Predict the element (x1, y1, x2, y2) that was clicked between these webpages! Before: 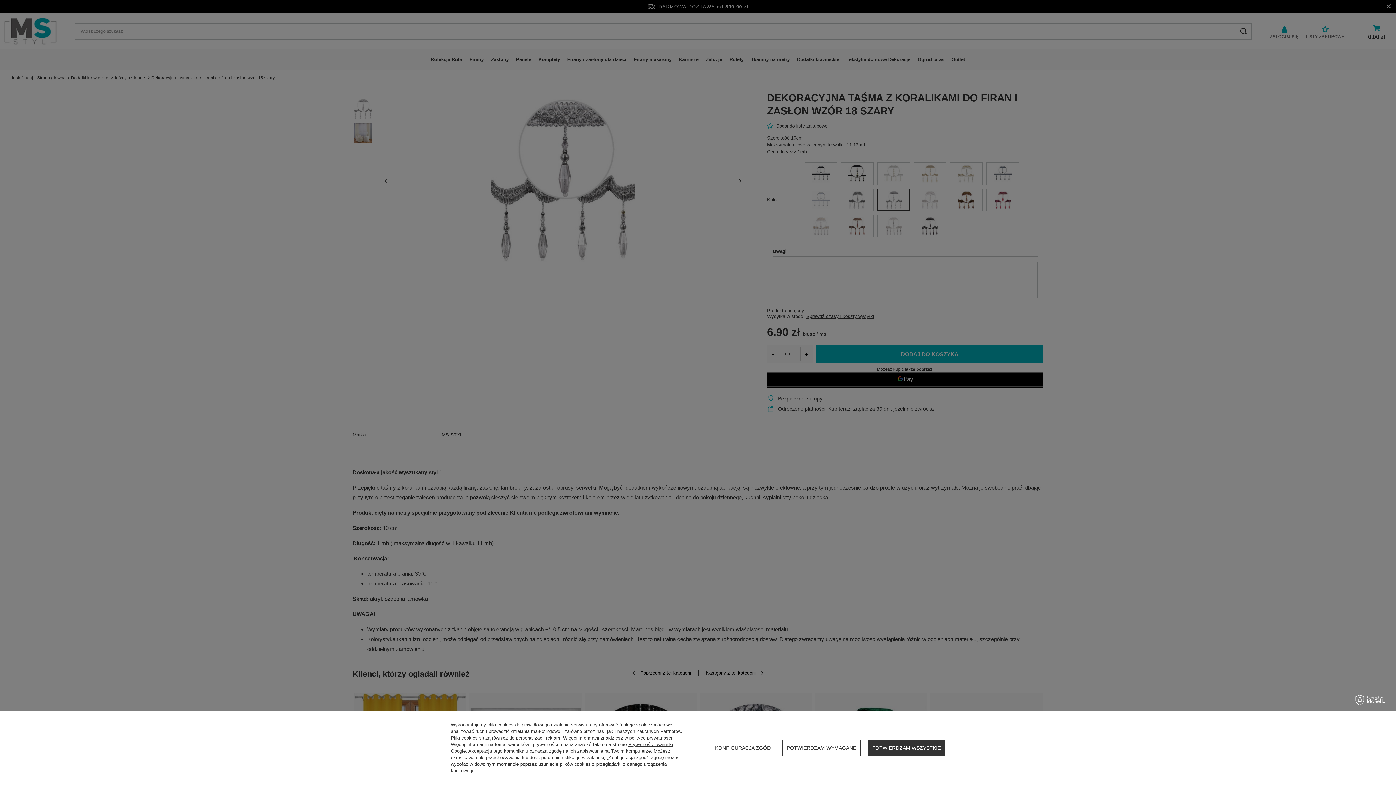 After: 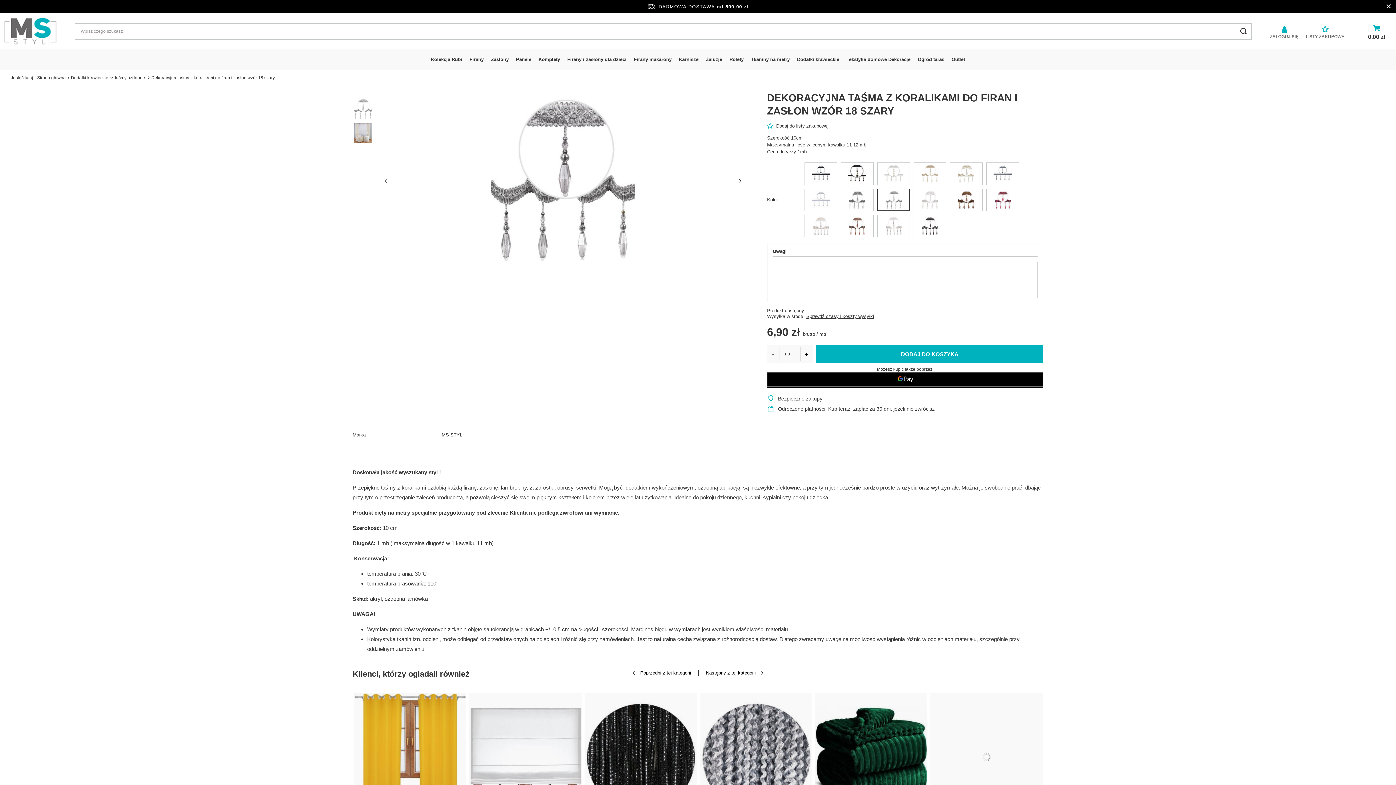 Action: label: POTWIERDZAM WYMAGANE bbox: (782, 740, 860, 756)